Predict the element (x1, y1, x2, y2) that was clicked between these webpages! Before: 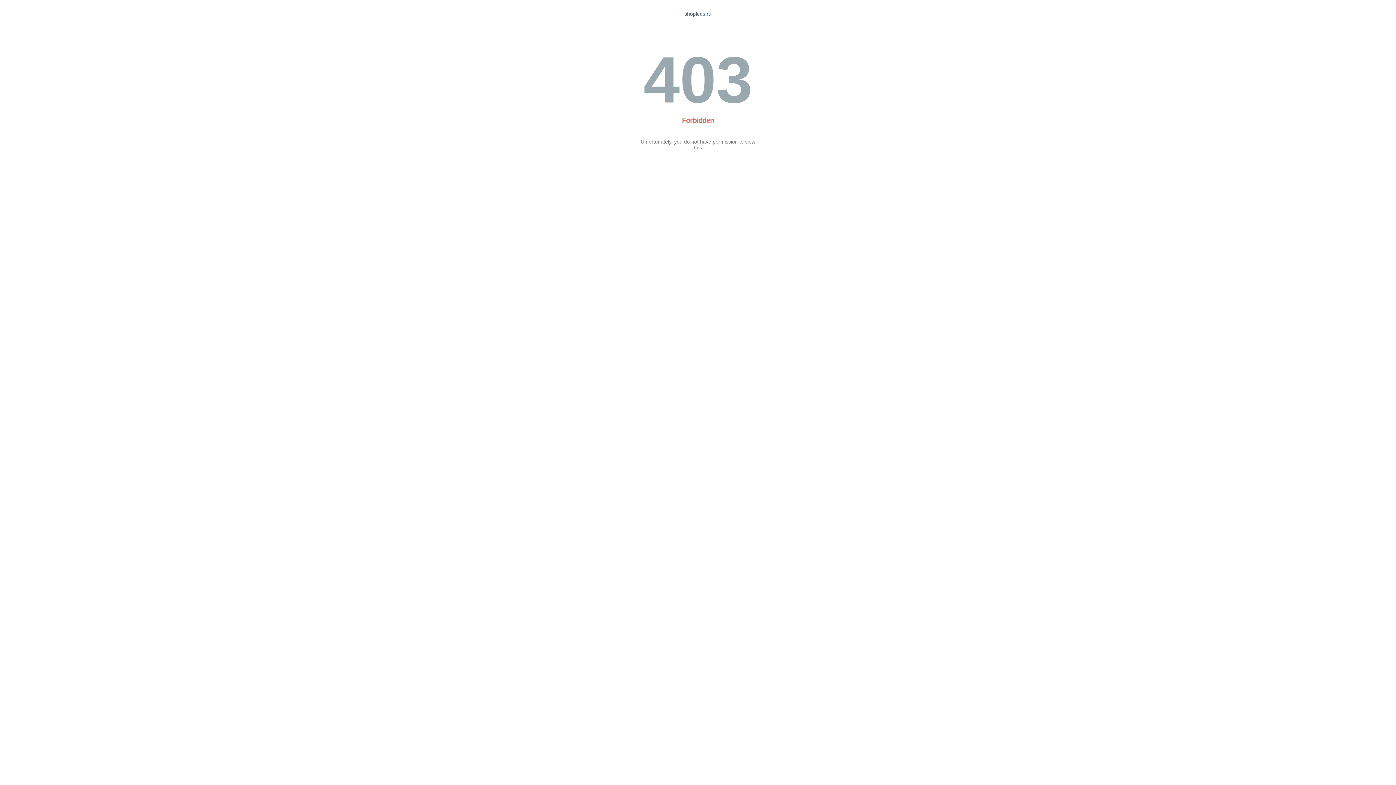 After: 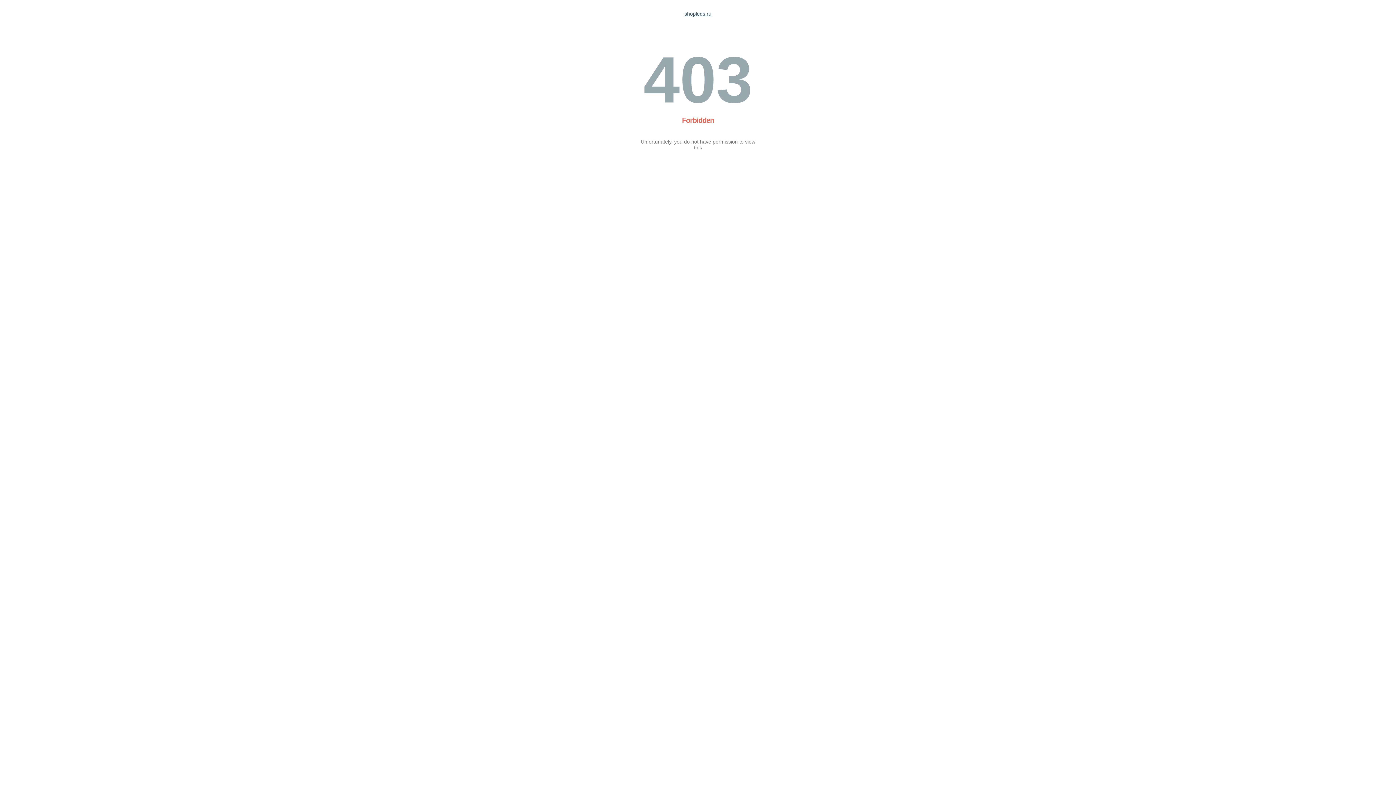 Action: label: shopleds.ru bbox: (684, 10, 711, 16)